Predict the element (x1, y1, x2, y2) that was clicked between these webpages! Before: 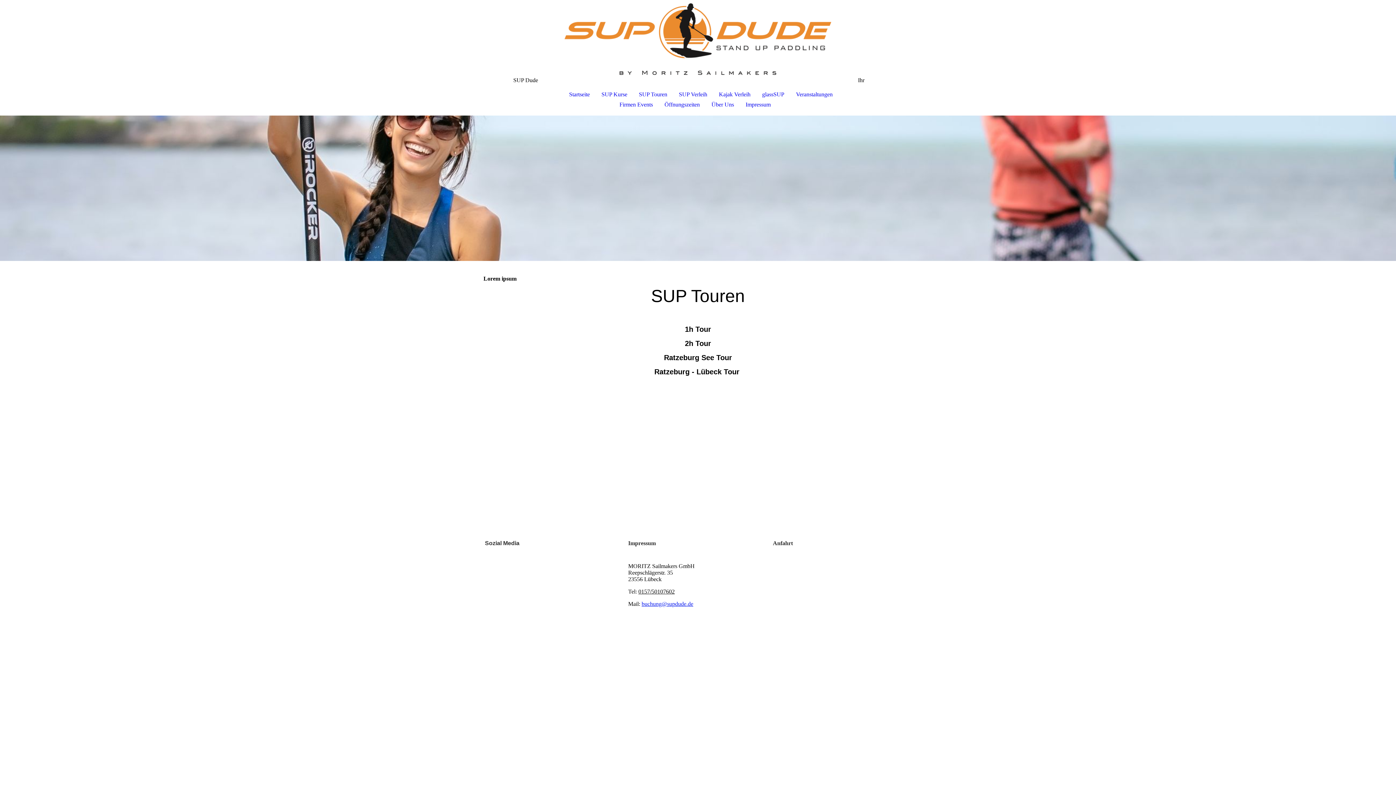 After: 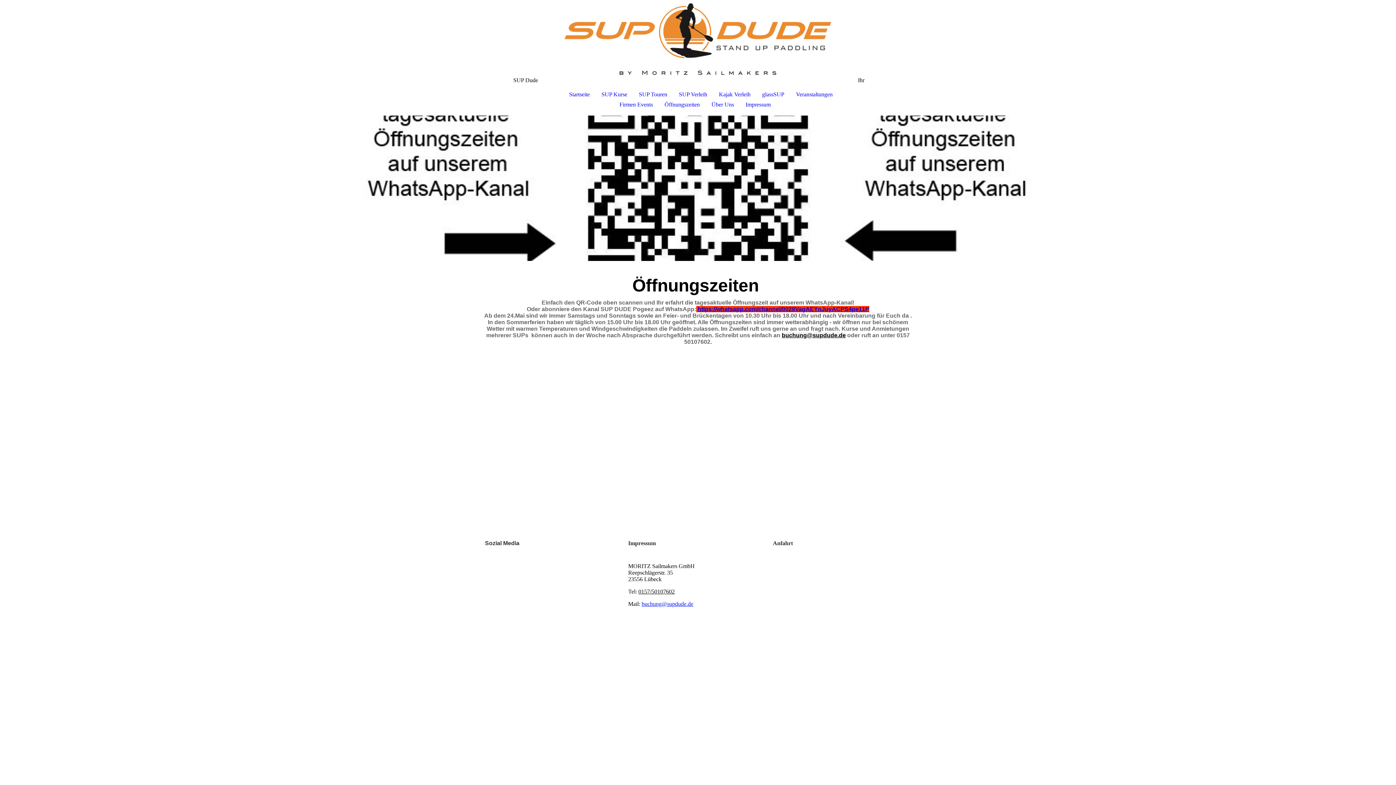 Action: bbox: (658, 99, 705, 109) label: Öffnungszeiten